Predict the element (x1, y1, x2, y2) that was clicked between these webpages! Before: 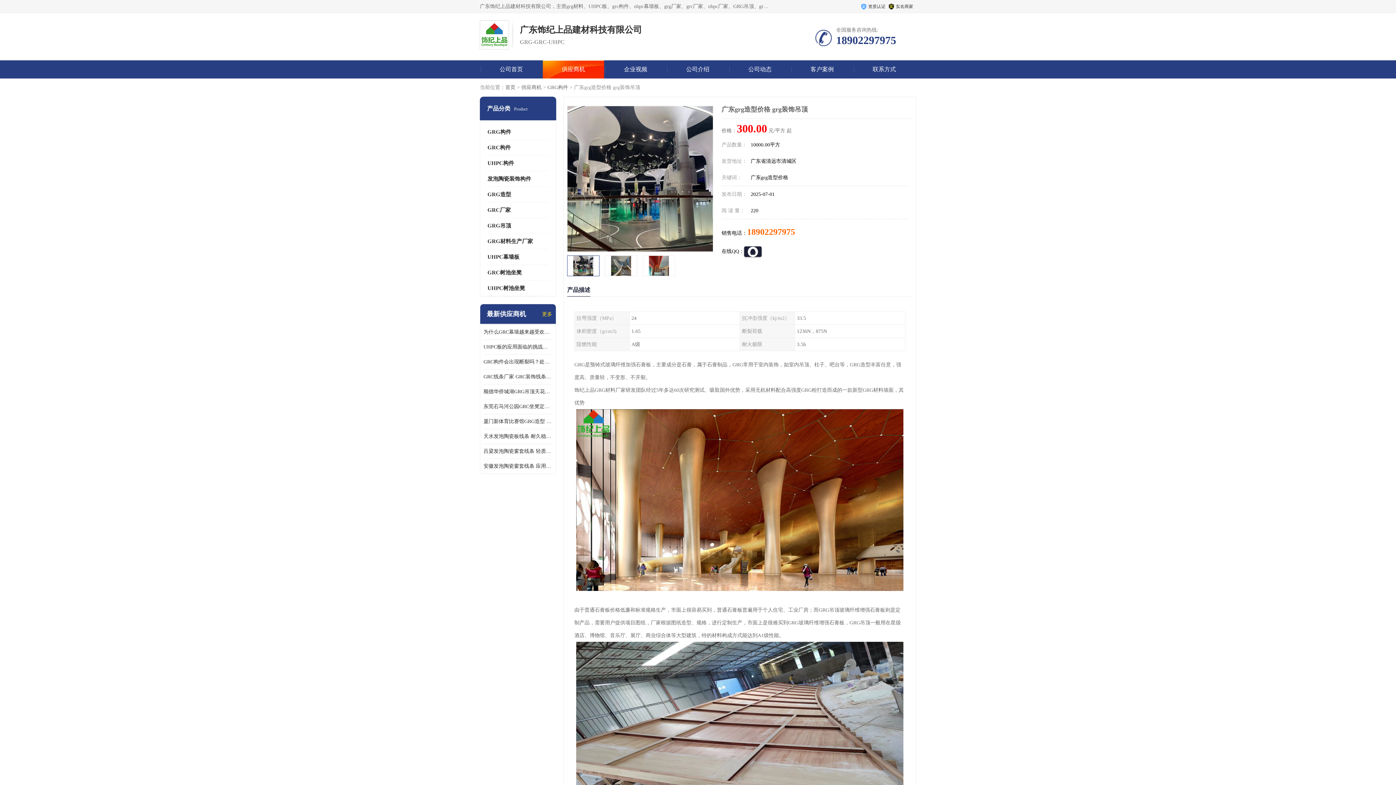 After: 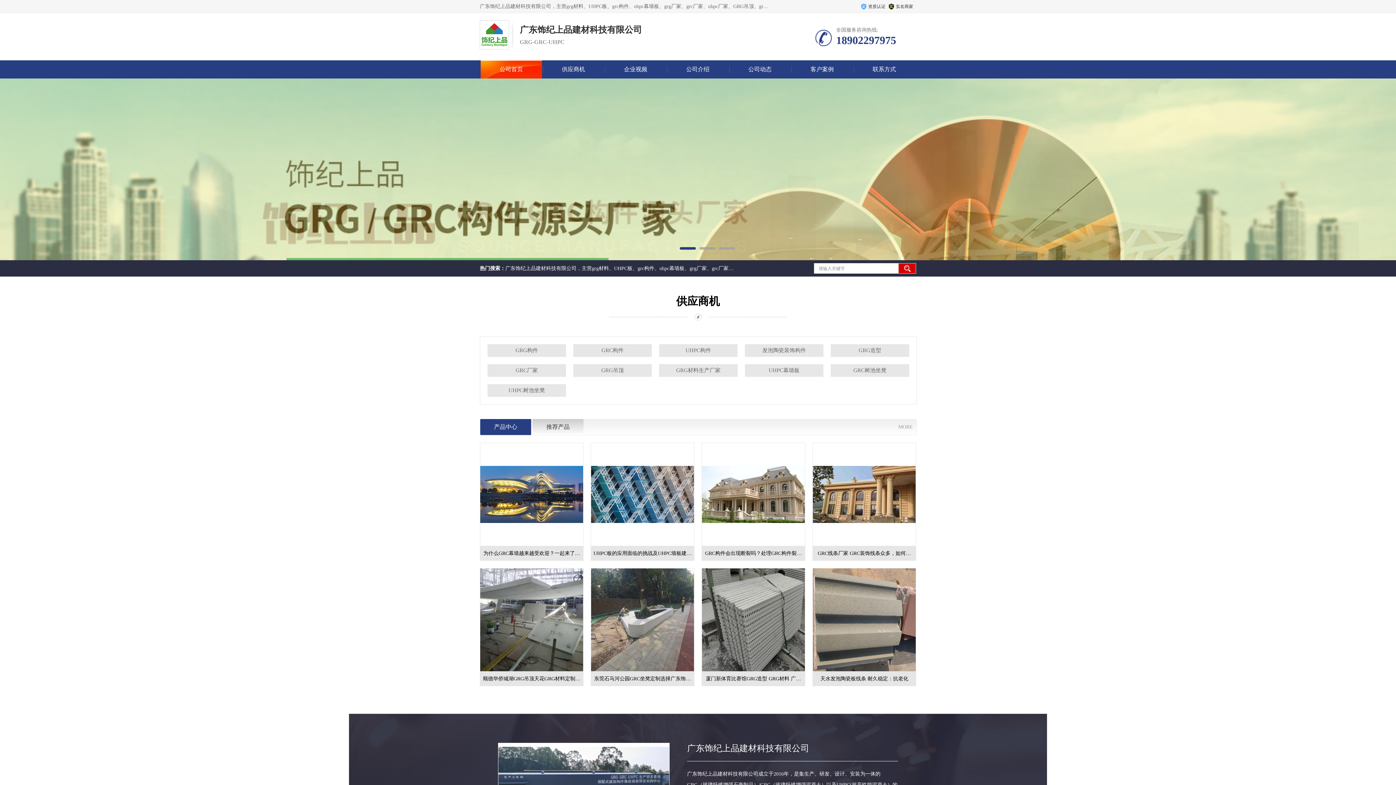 Action: bbox: (499, 66, 523, 72) label: 公司首页